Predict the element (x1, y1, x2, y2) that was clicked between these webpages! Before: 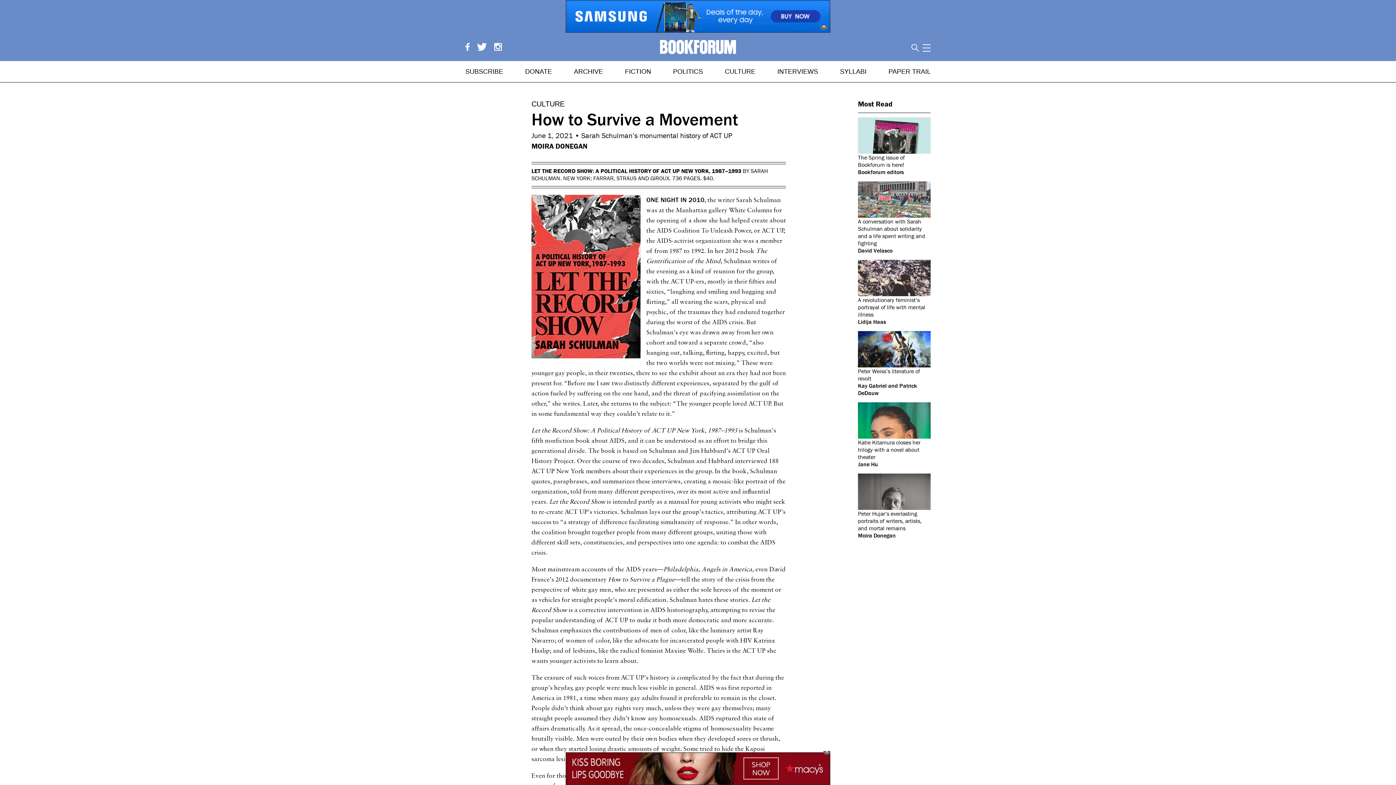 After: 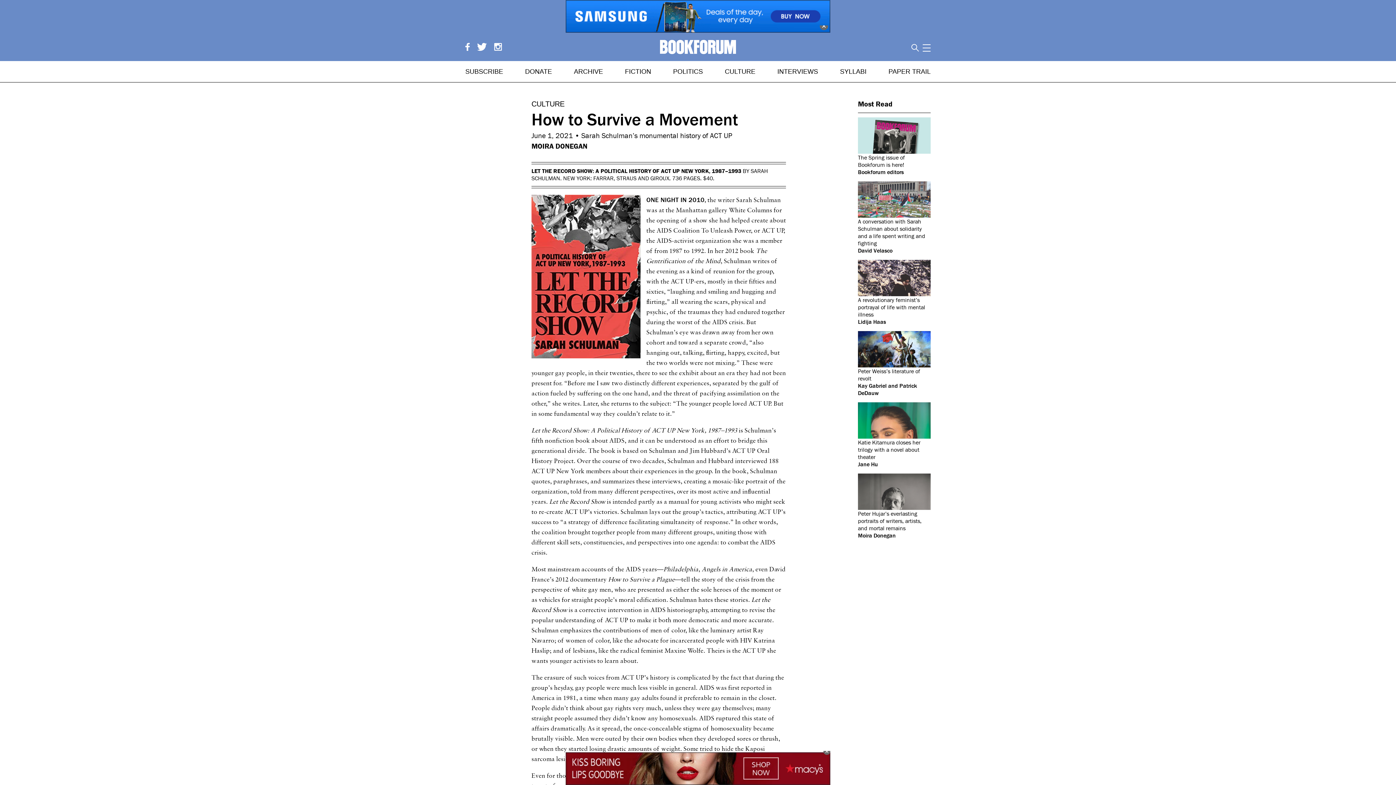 Action: bbox: (465, 43, 475, 50)